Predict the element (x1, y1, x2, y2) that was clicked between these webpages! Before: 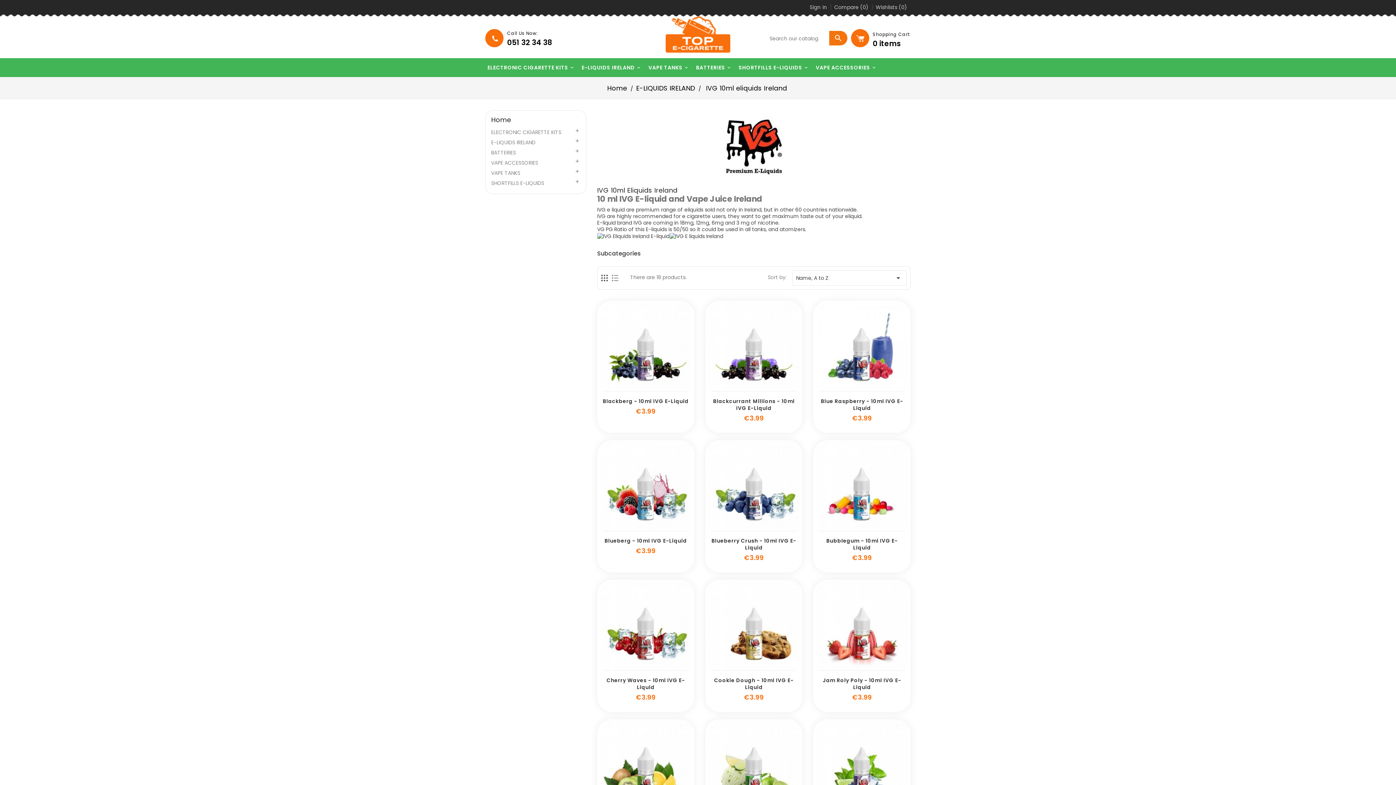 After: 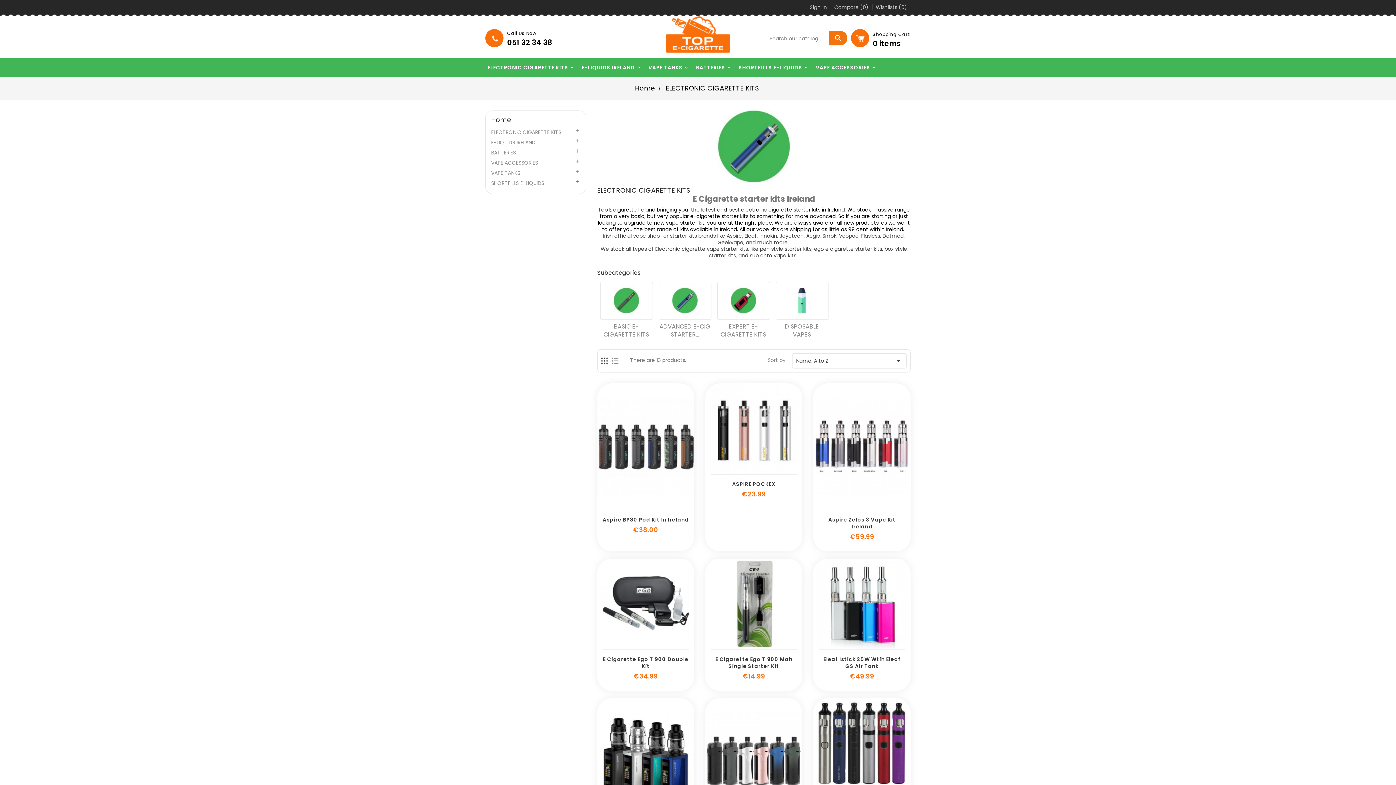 Action: bbox: (491, 127, 580, 137) label: ELECTRONIC CIGARETTE KITS